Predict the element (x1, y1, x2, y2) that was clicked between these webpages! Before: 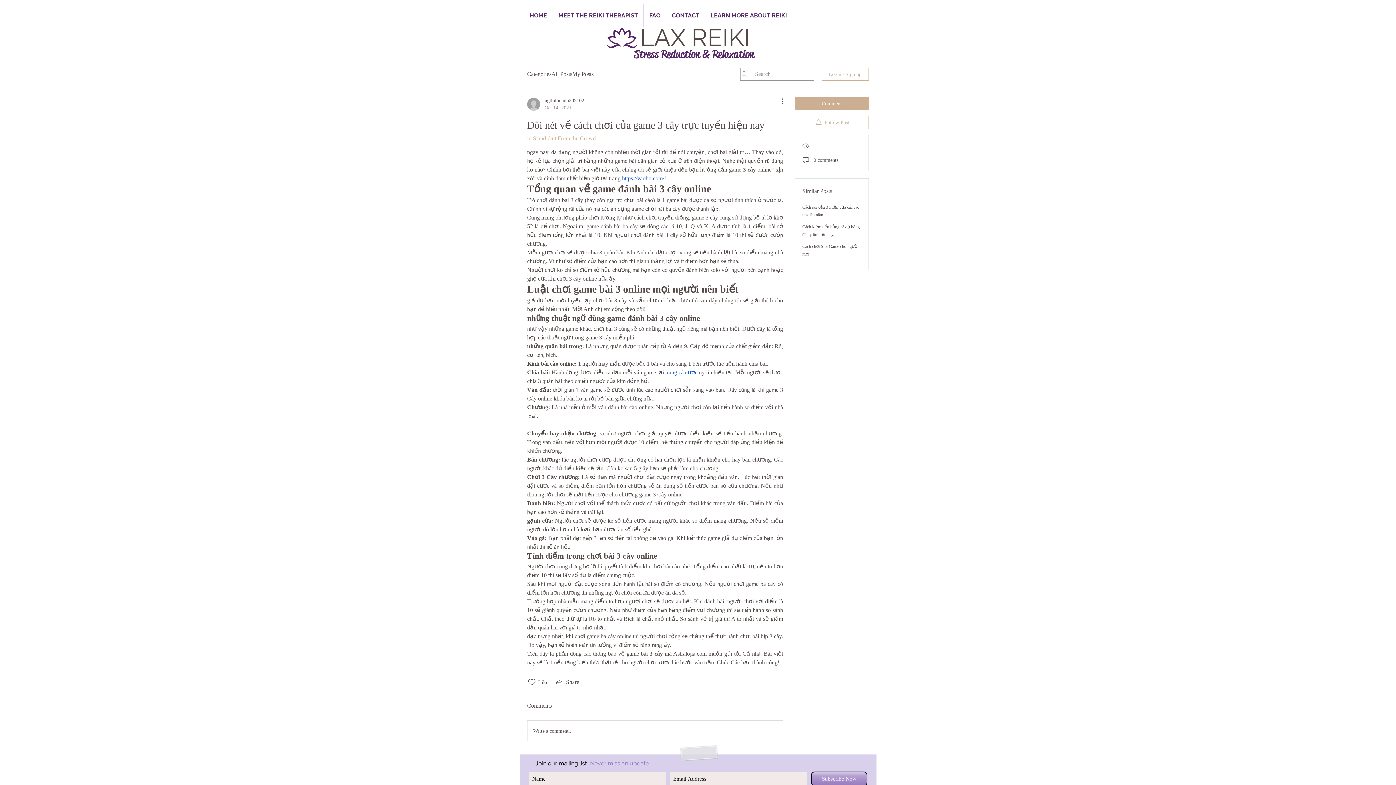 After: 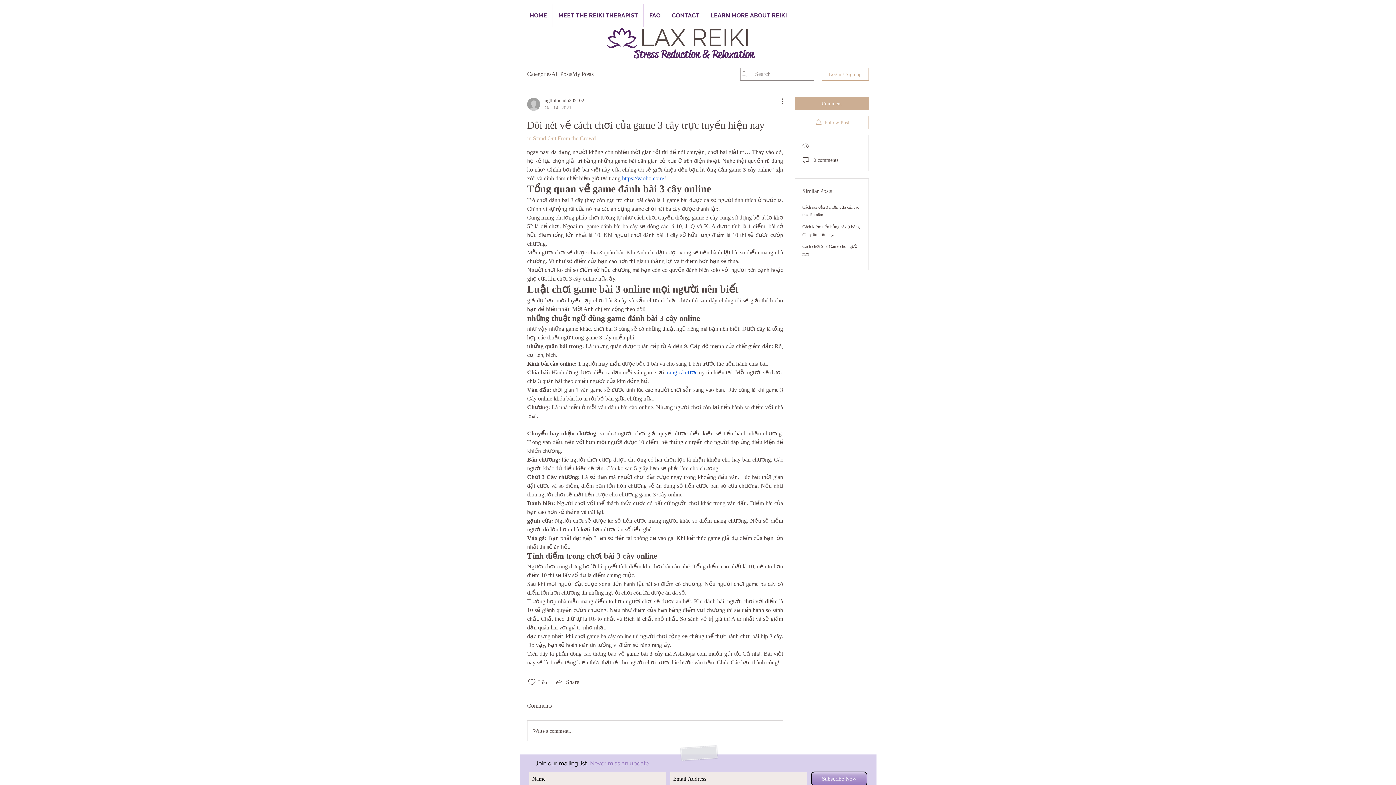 Action: bbox: (622, 175, 664, 181) label: https://vaobo.com/